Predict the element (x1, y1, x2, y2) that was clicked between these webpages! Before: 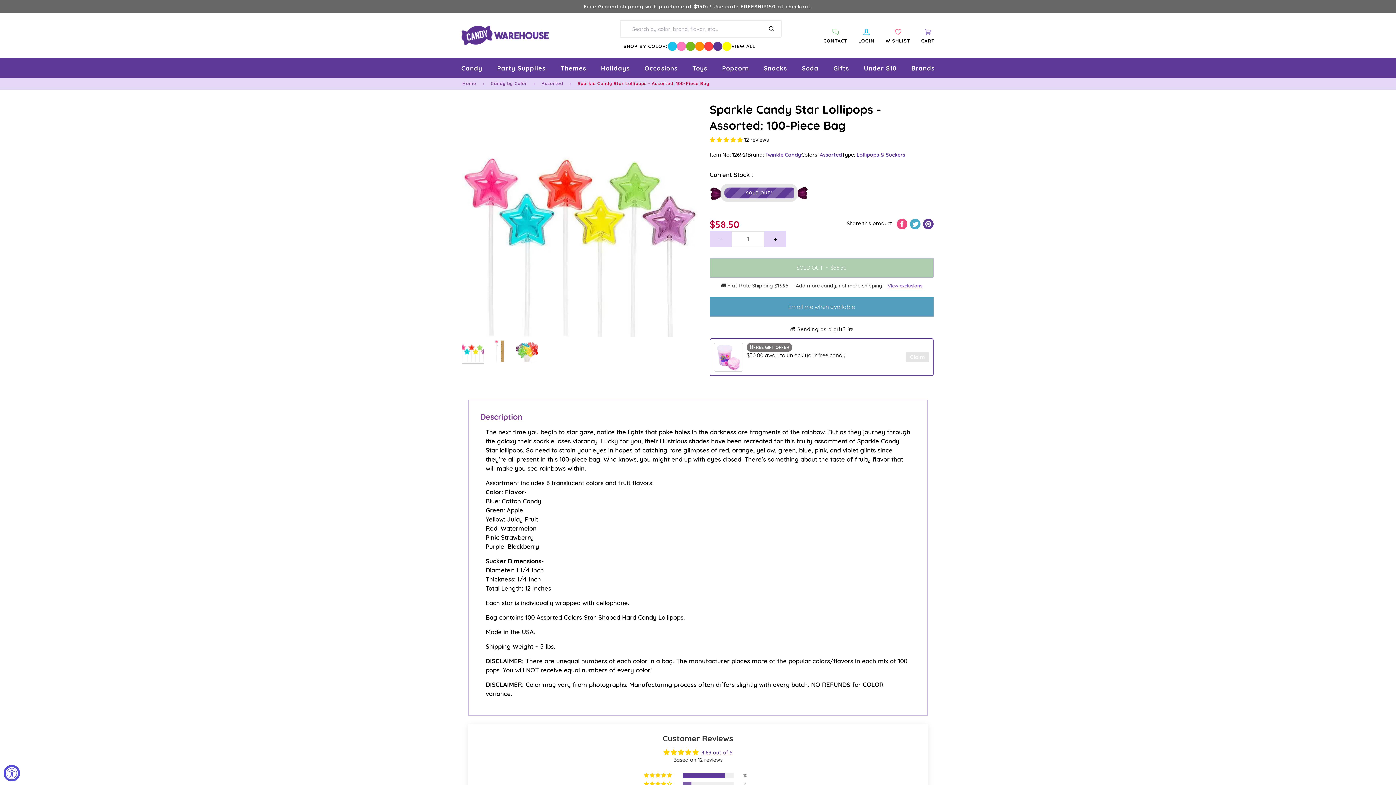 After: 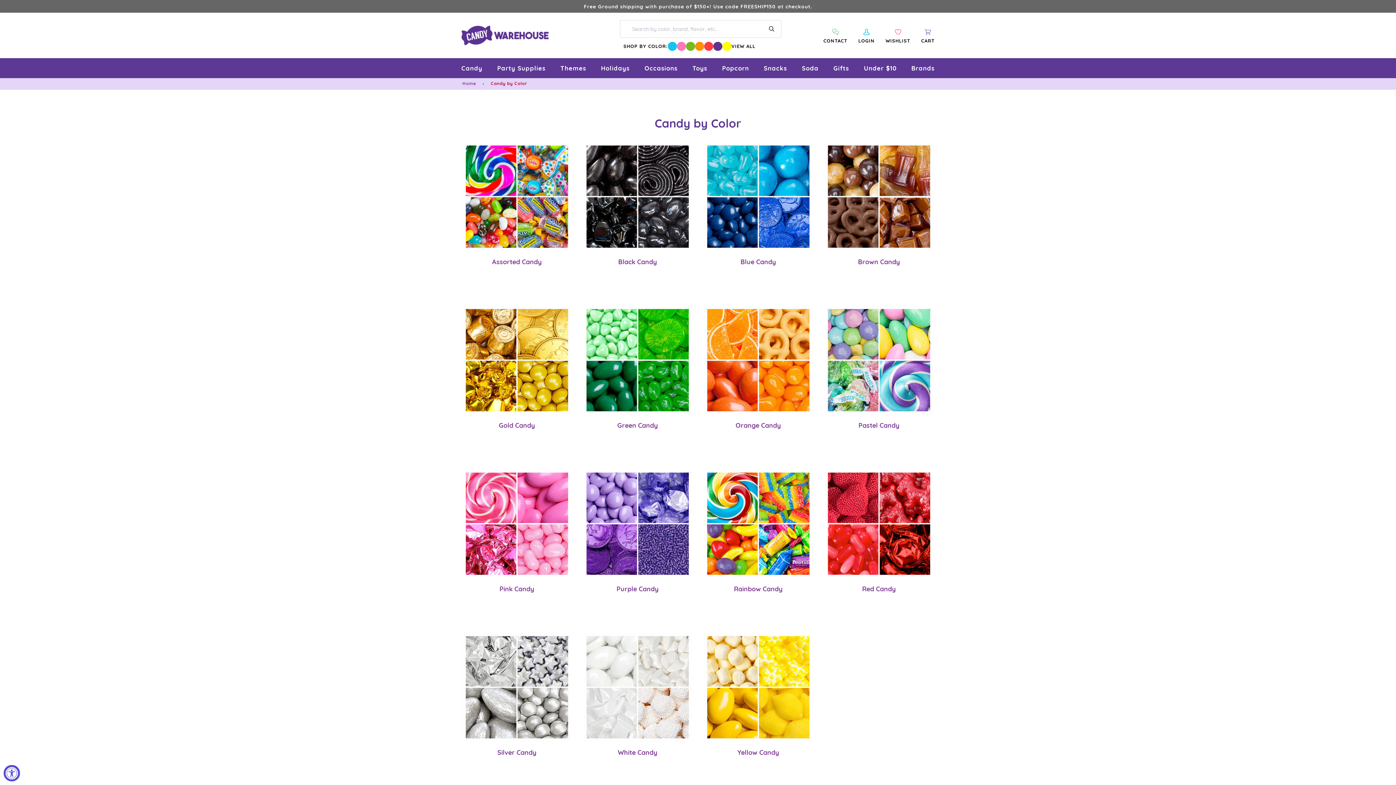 Action: label: Candy by Color bbox: (490, 77, 529, 89)